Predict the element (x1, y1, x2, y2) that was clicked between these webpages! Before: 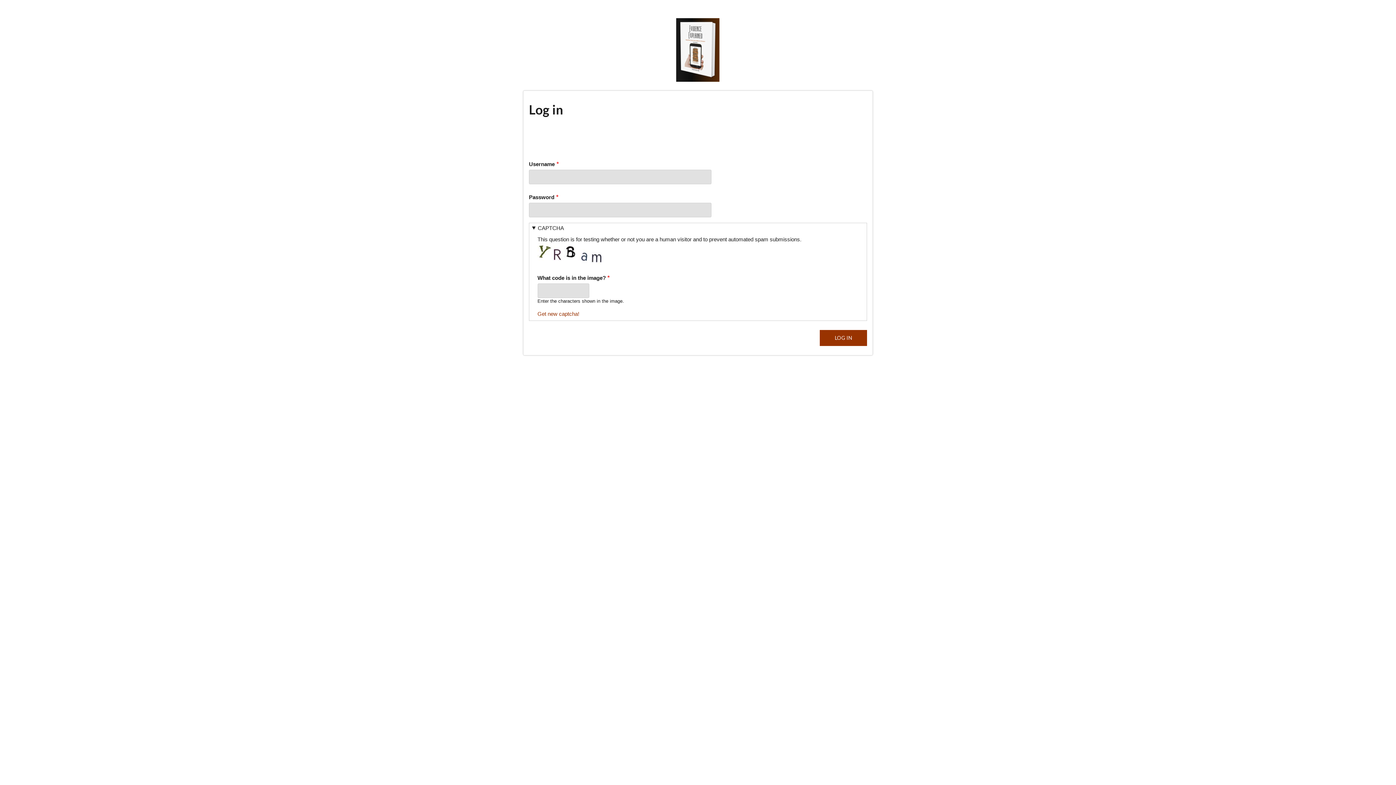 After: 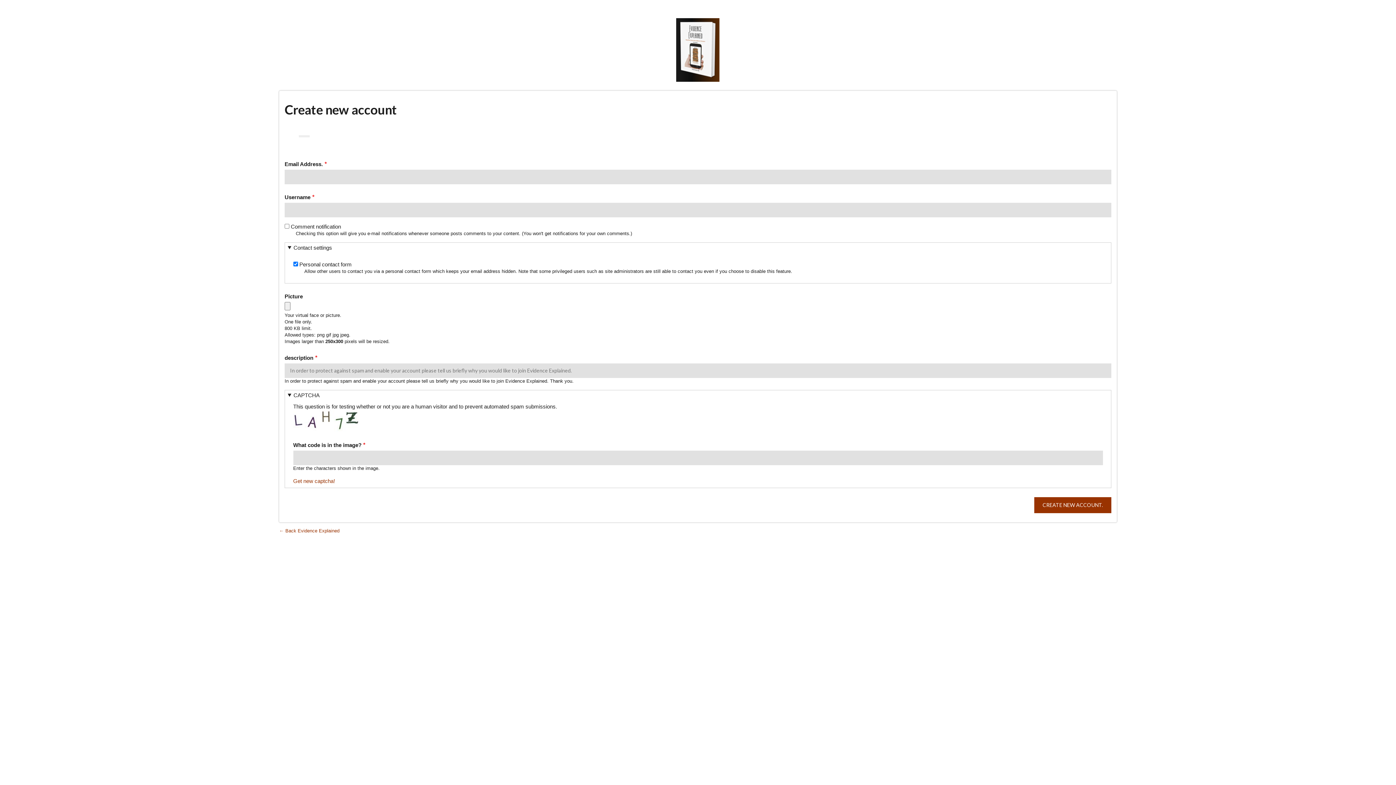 Action: bbox: (543, 135, 554, 137)